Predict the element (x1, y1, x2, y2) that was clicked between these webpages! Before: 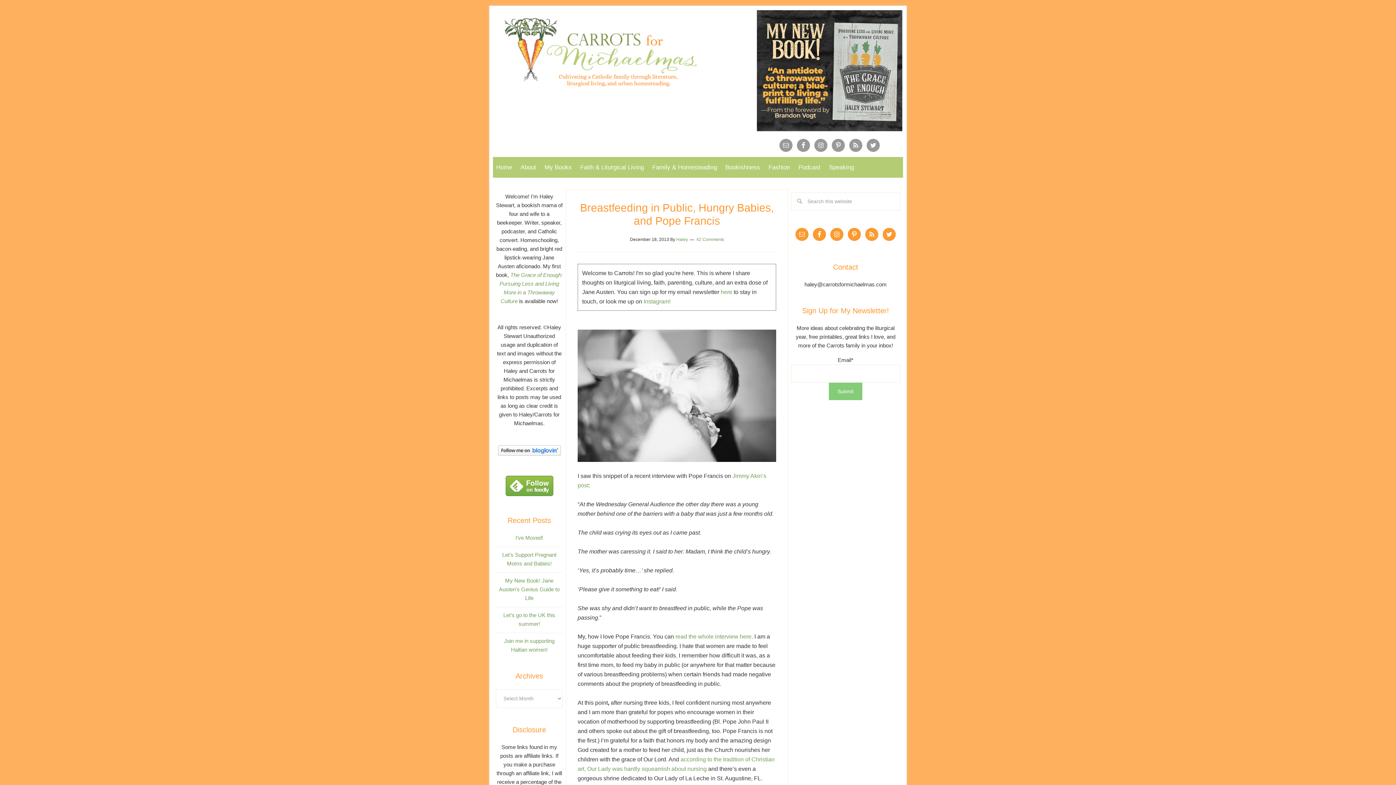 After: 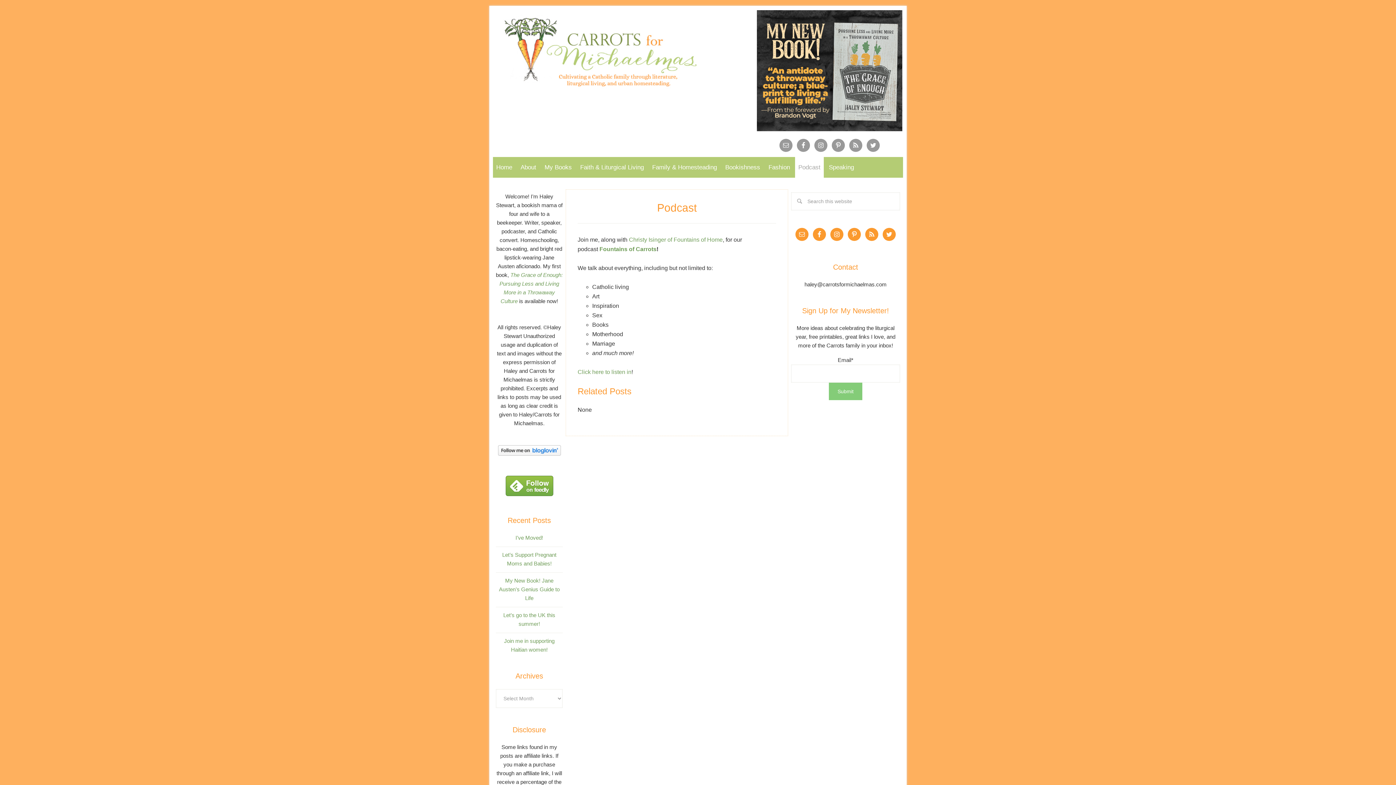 Action: label: Podcast bbox: (795, 157, 824, 177)